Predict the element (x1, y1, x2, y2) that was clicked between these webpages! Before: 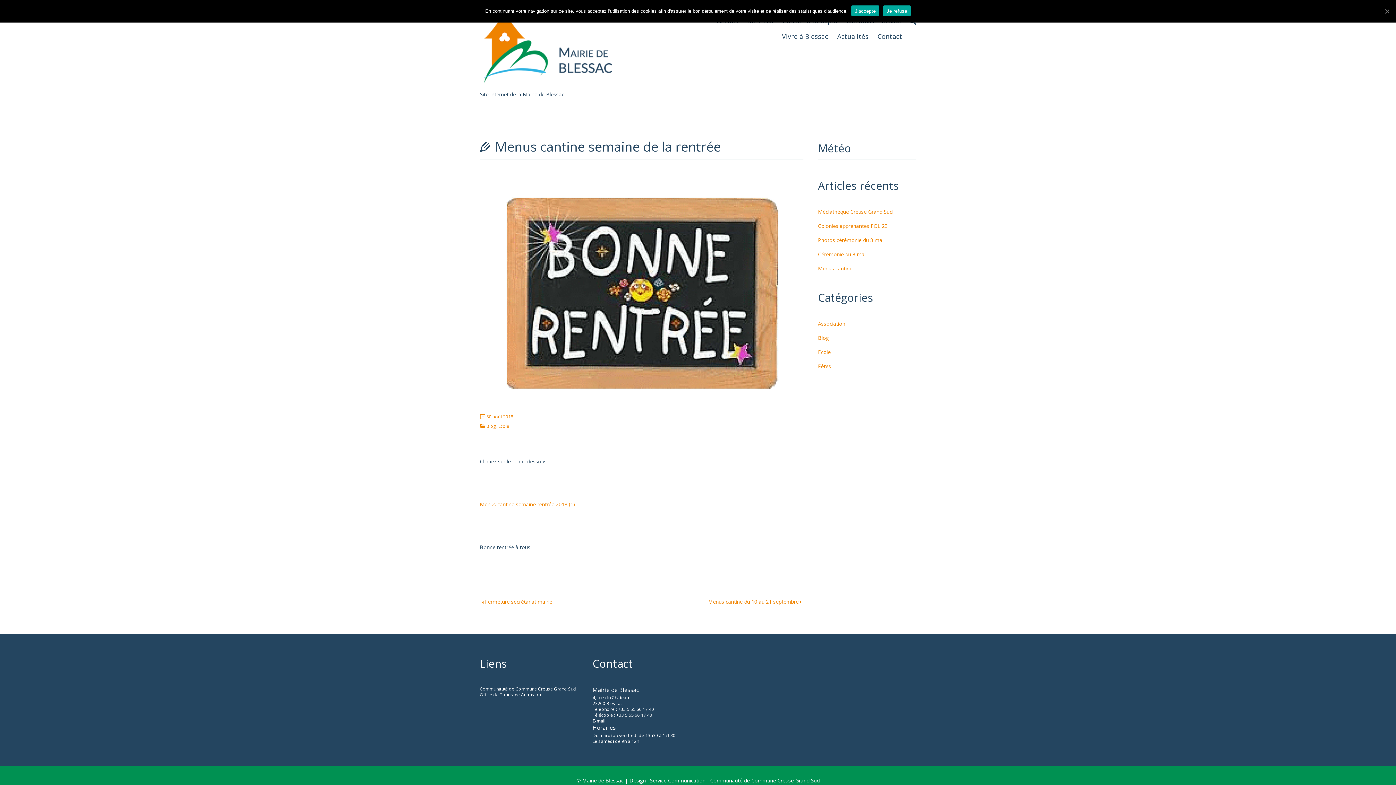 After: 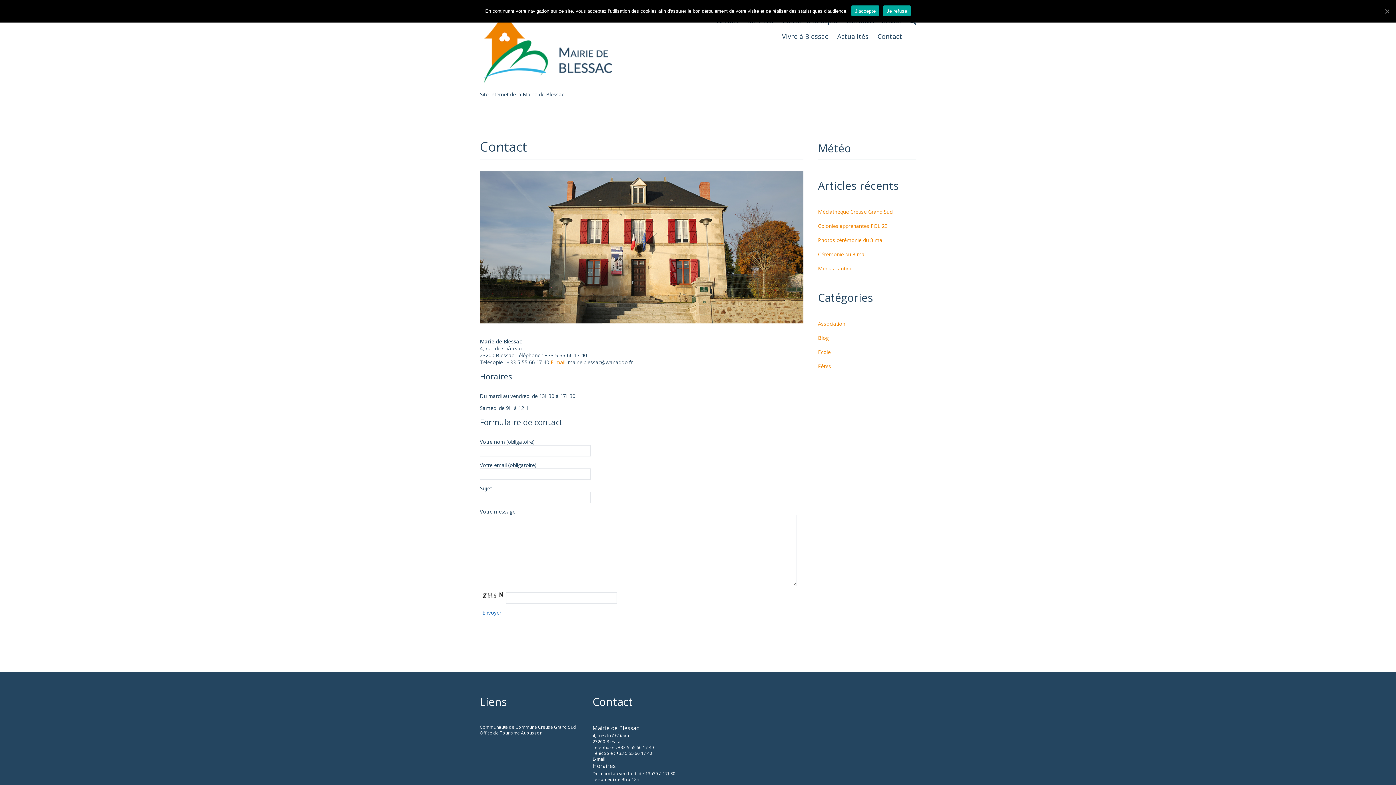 Action: bbox: (877, 31, 902, 41) label: Contact